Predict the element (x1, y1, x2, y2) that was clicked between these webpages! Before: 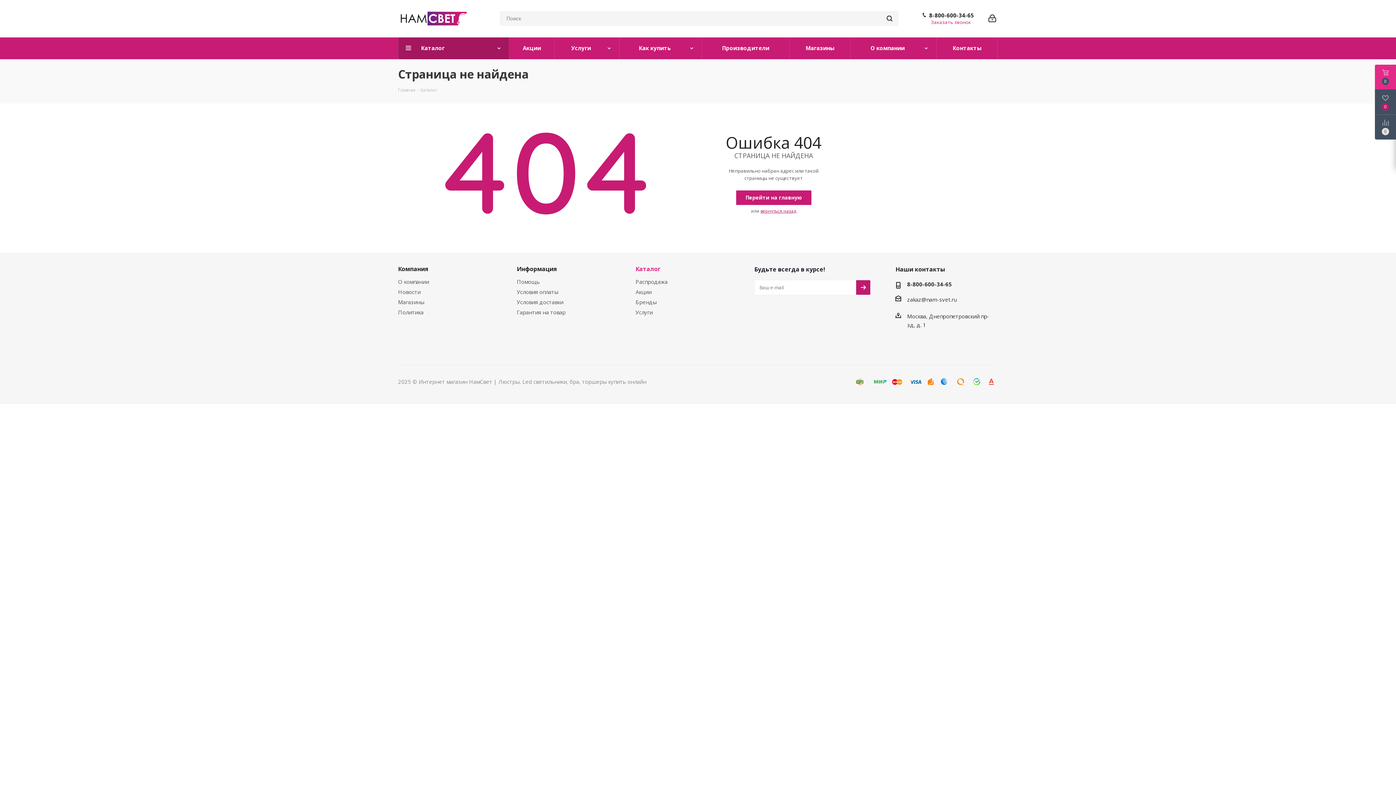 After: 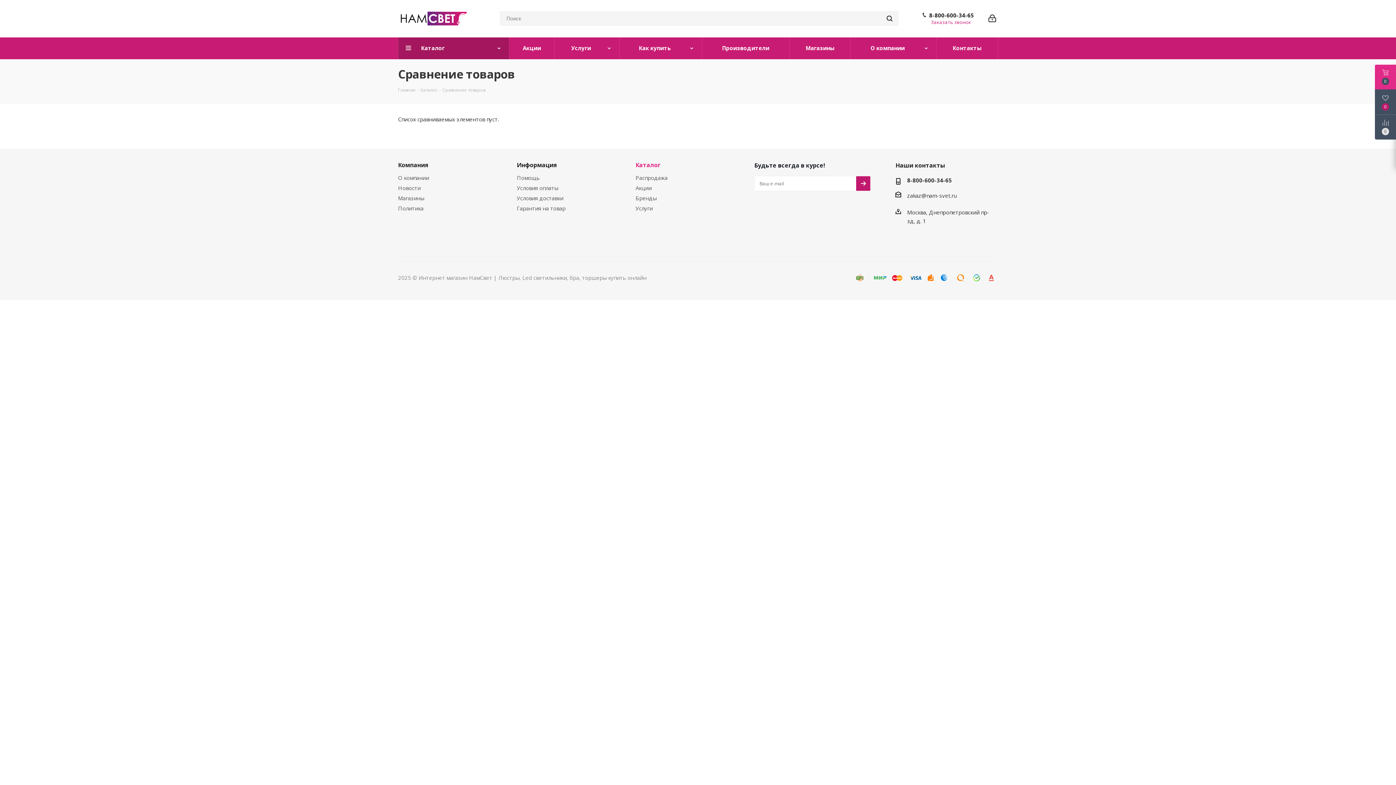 Action: bbox: (1375, 114, 1396, 139)